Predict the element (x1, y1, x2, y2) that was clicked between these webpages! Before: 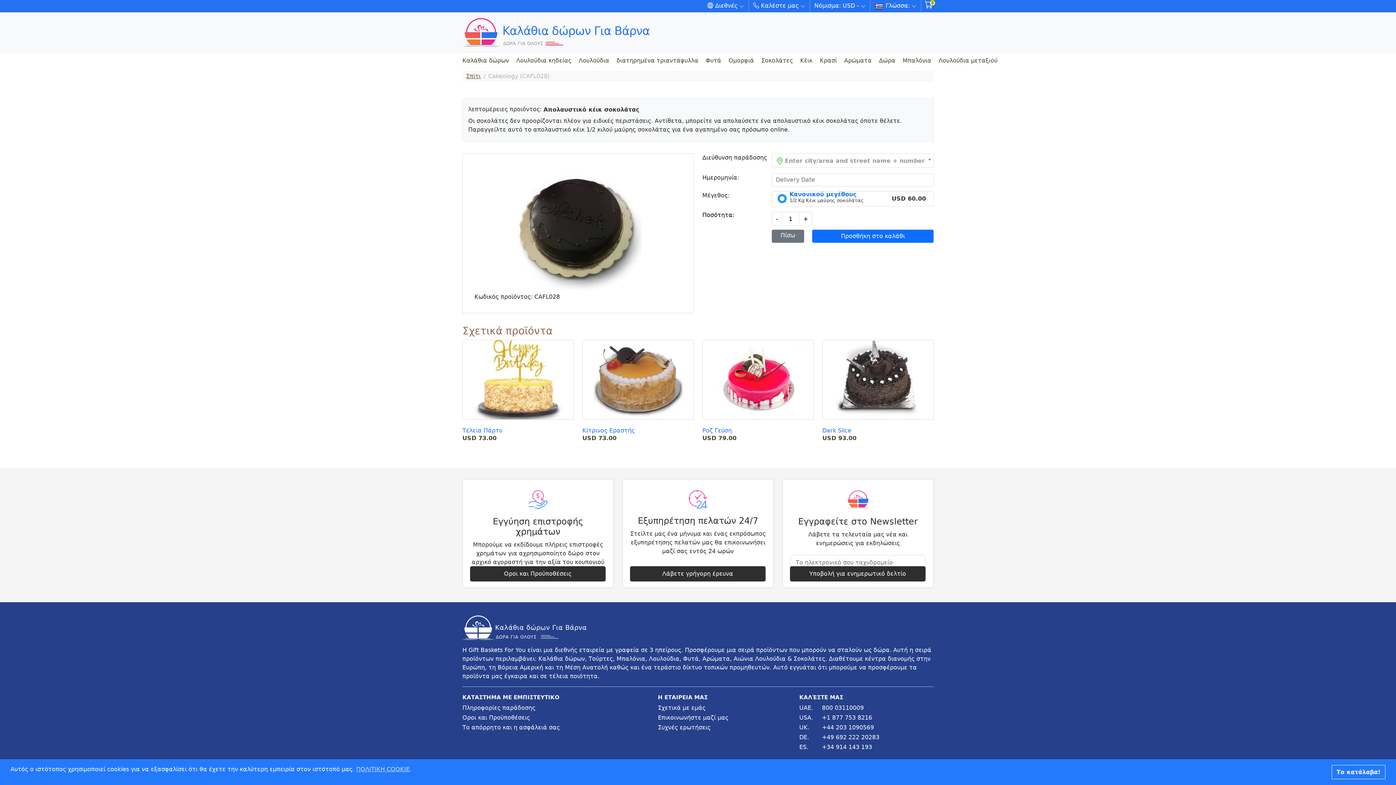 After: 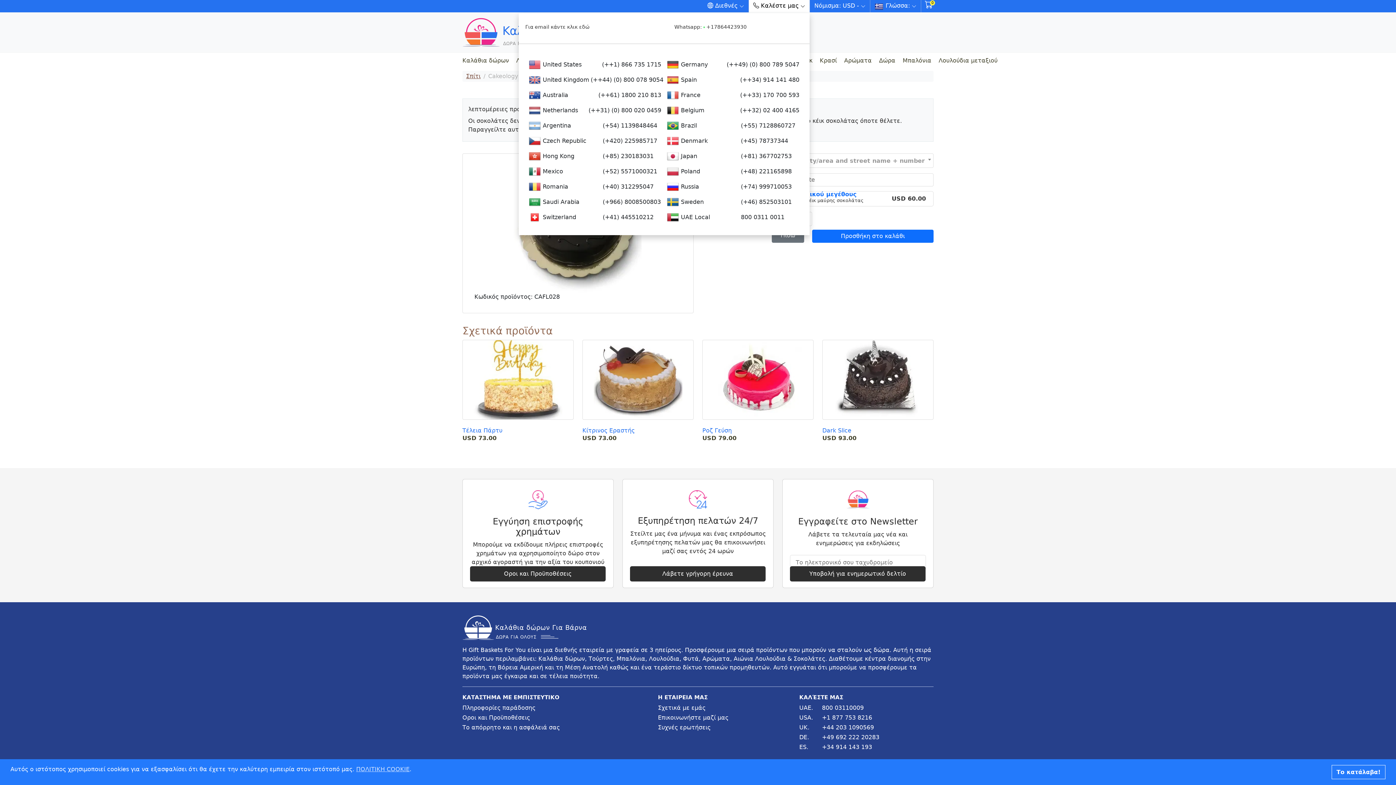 Action: bbox: (749, 0, 809, 12) label:  Καλέστε μας